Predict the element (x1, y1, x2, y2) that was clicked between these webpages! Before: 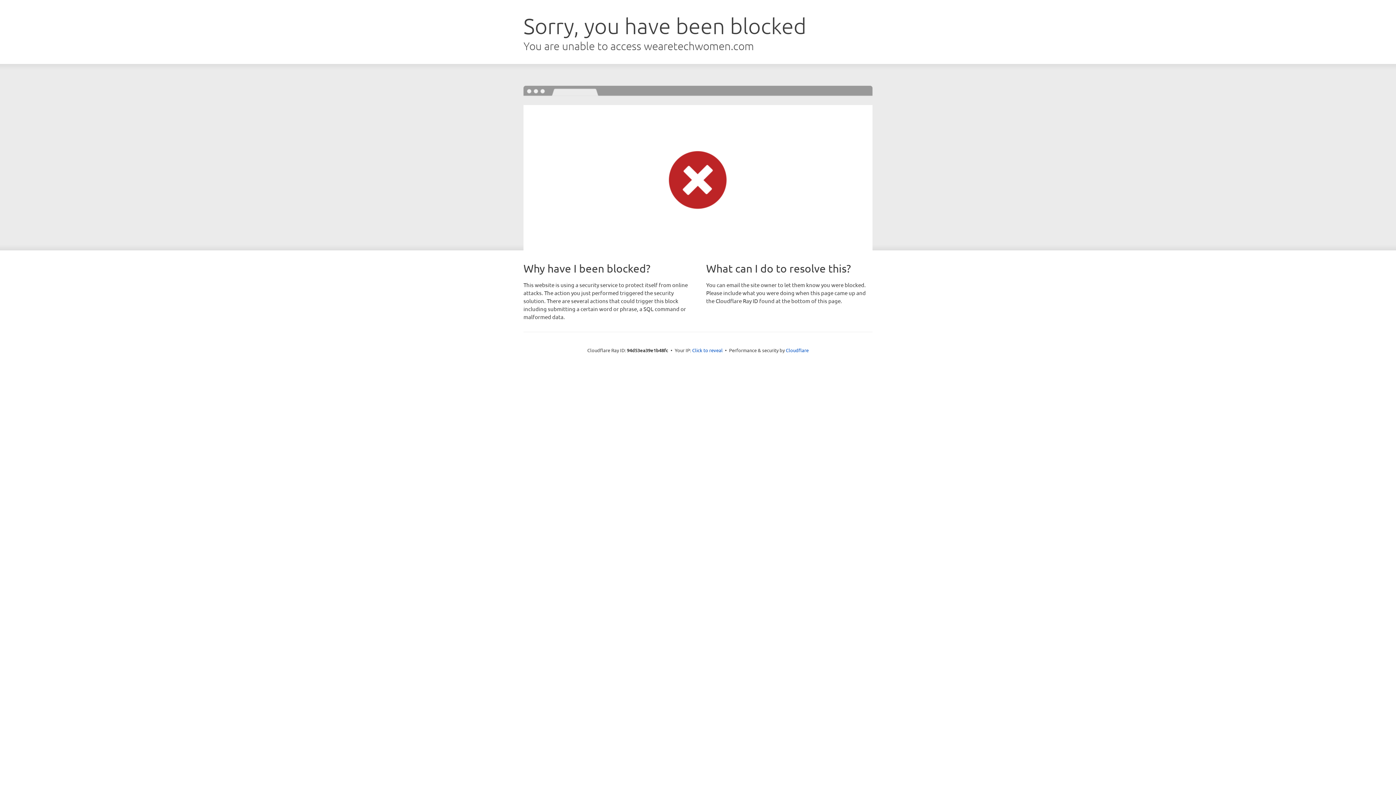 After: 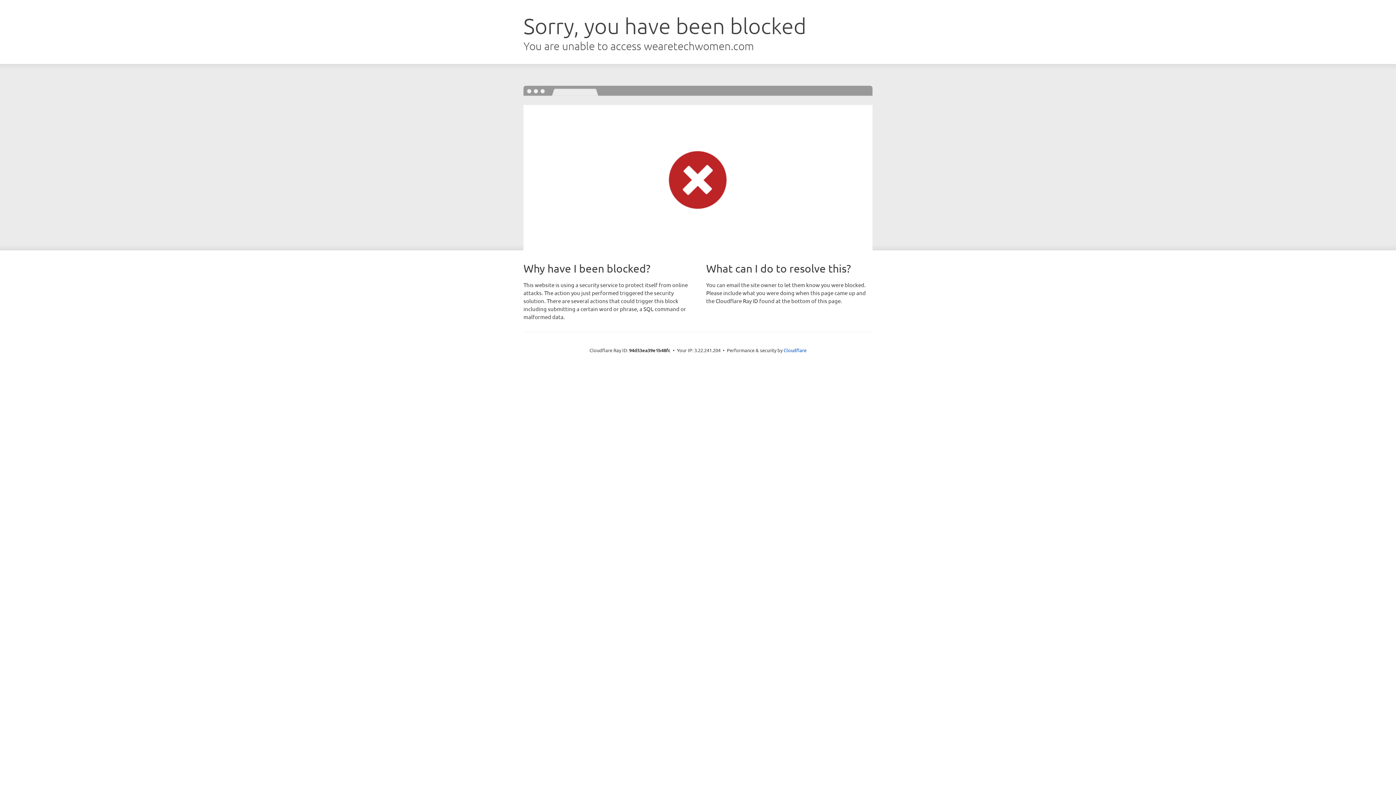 Action: label: Click to reveal bbox: (692, 346, 722, 353)